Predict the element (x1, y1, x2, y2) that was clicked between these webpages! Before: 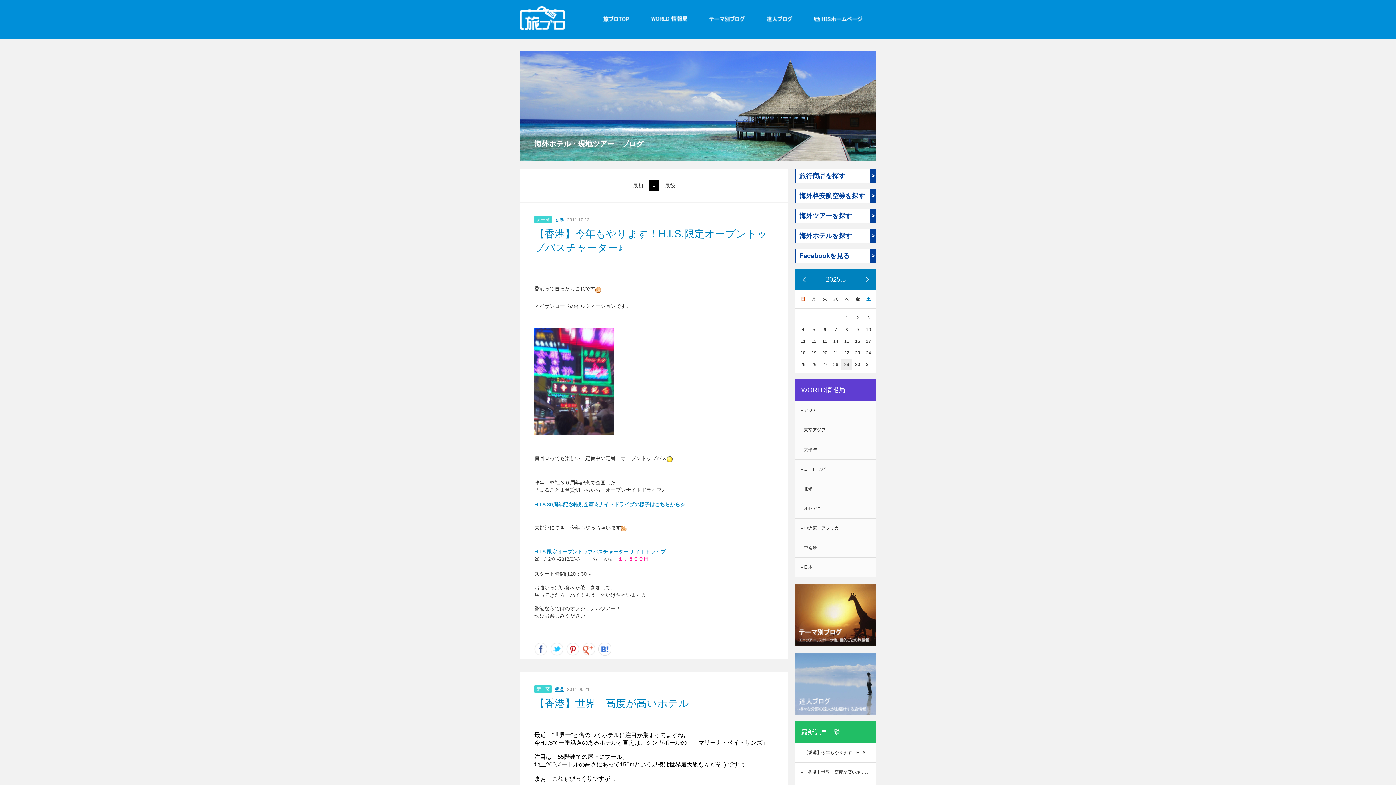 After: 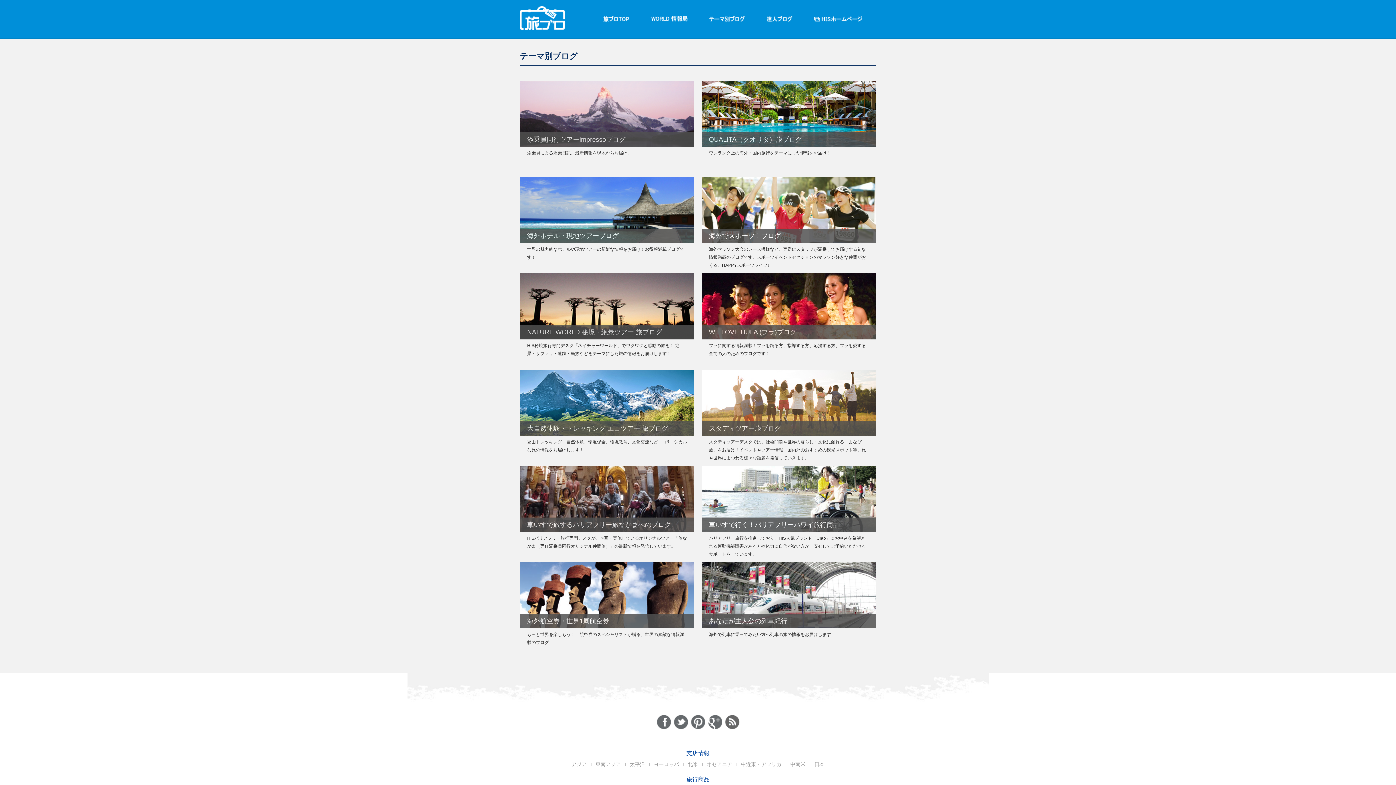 Action: bbox: (795, 611, 876, 617)